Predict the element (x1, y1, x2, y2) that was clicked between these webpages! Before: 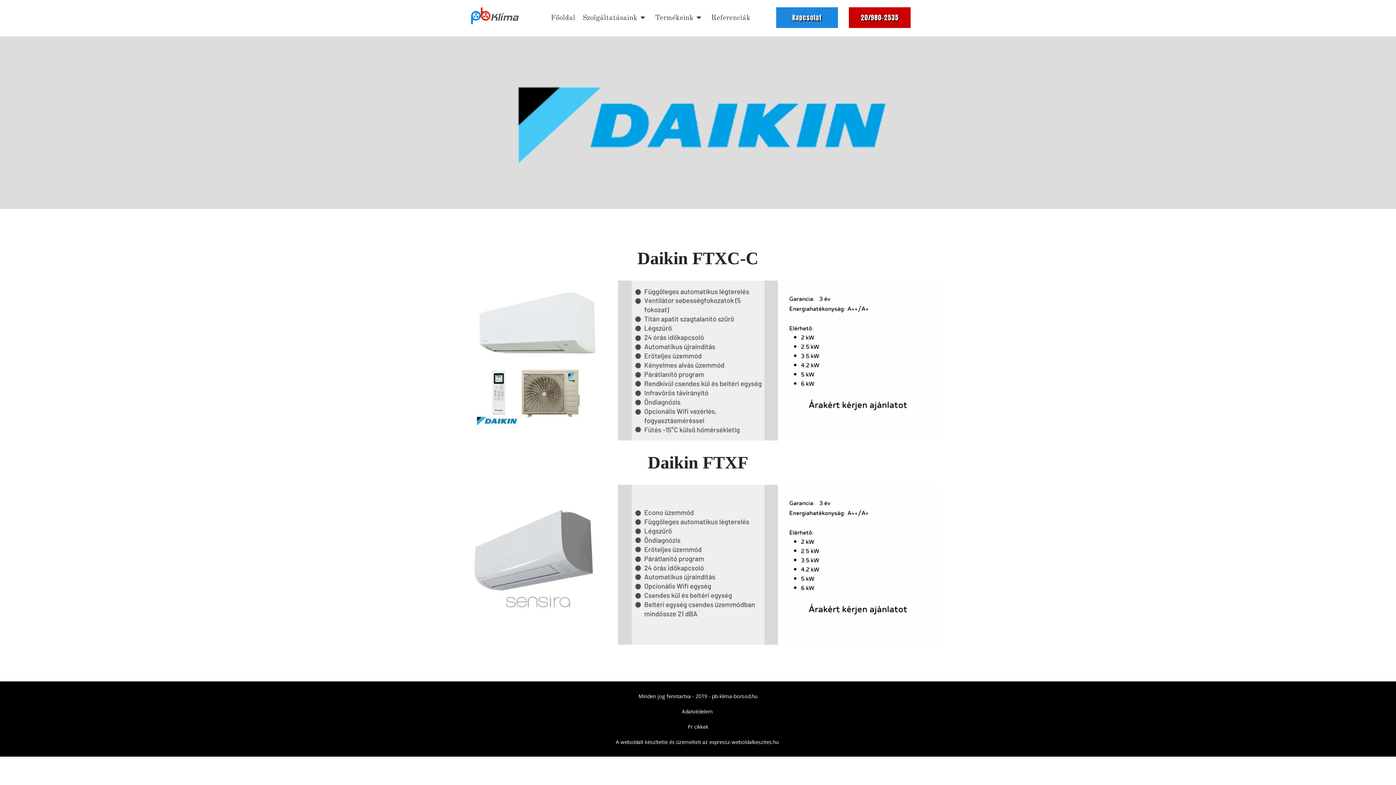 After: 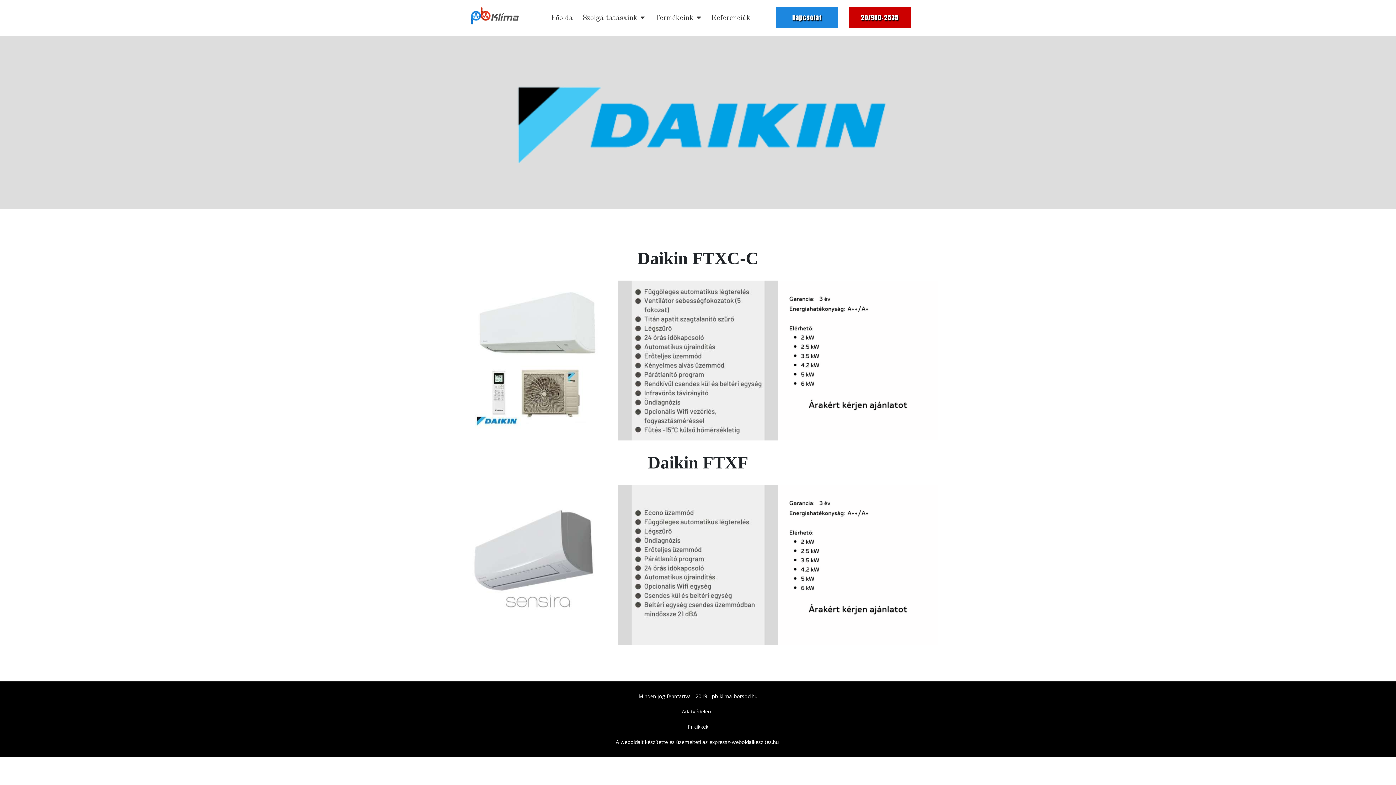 Action: label: 20/980-2535 bbox: (854, 12, 905, 22)